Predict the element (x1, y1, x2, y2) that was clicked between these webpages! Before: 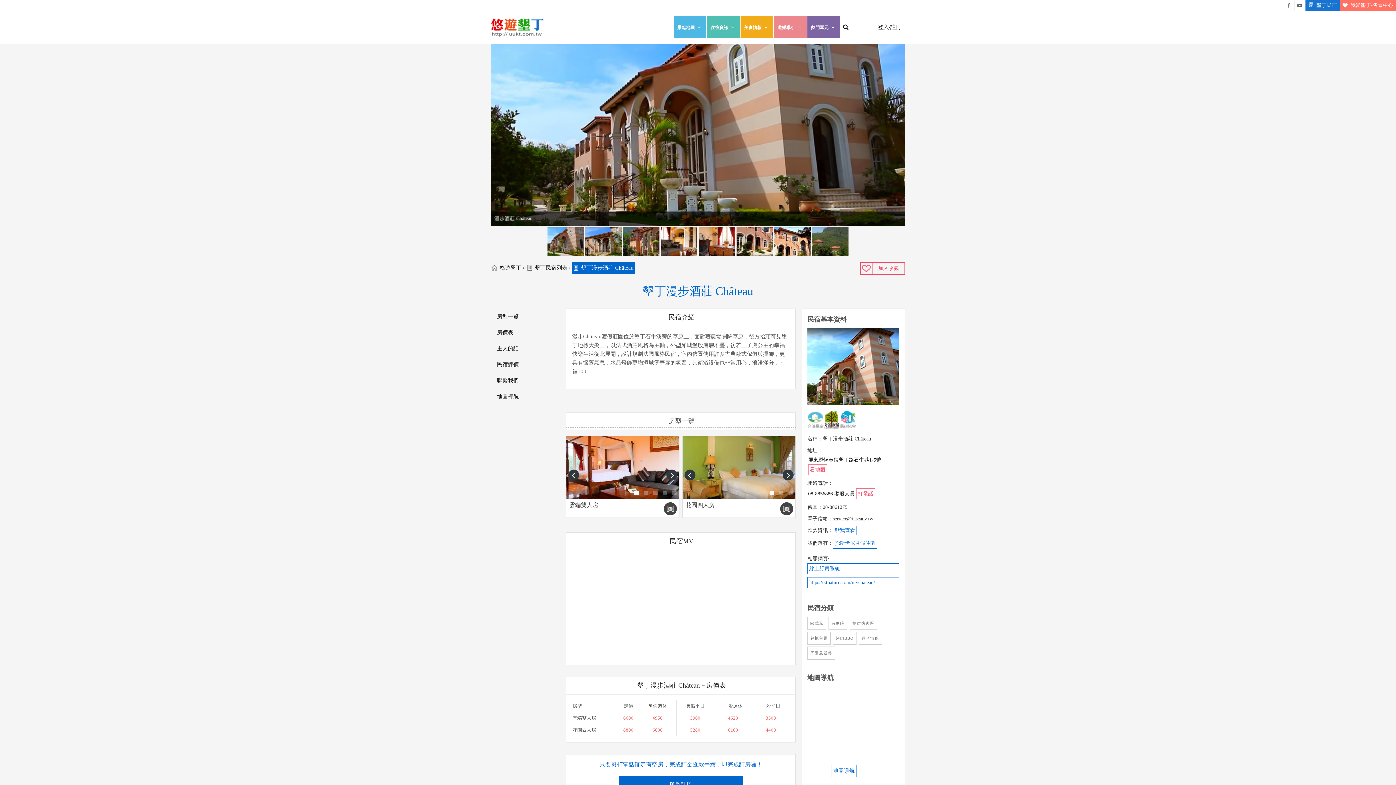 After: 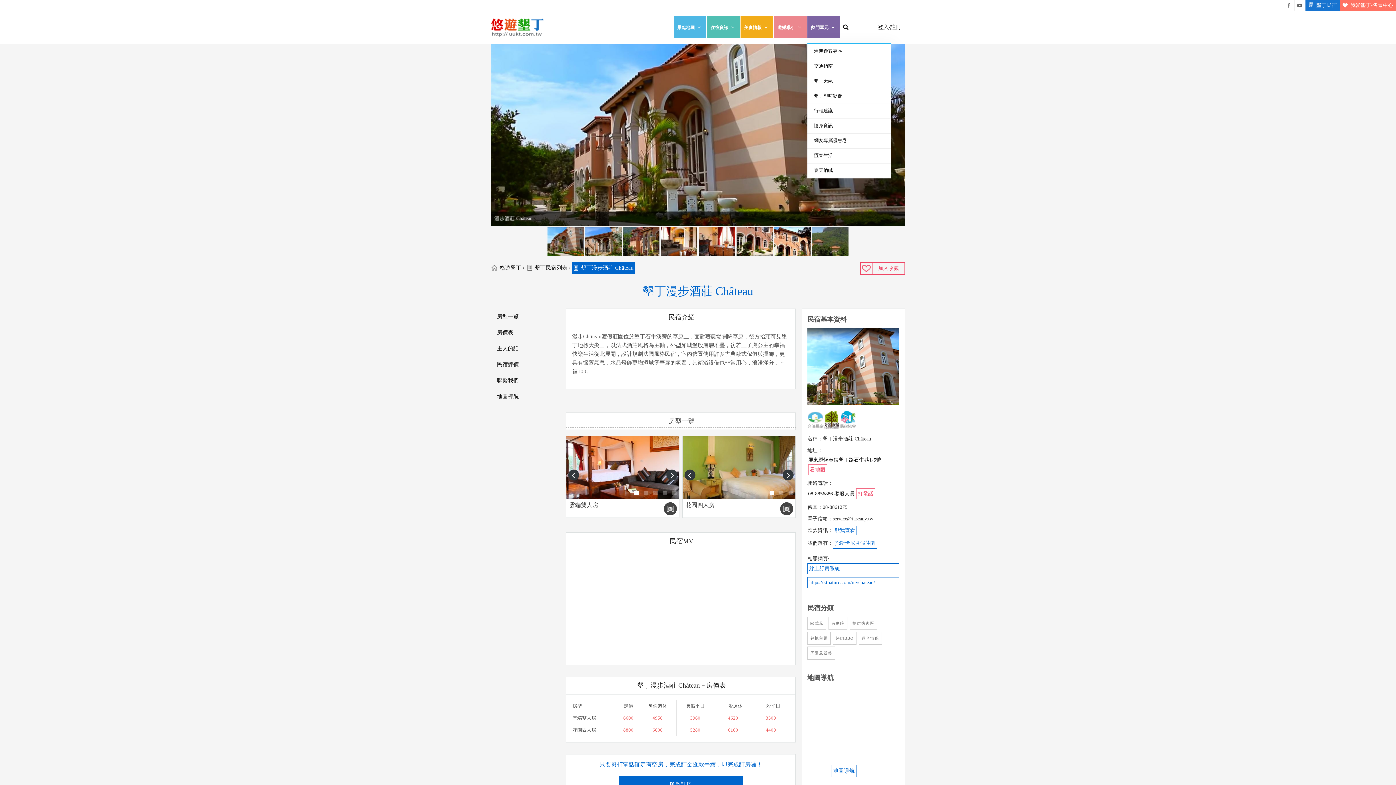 Action: bbox: (807, 11, 840, 43) label: 熱門單元